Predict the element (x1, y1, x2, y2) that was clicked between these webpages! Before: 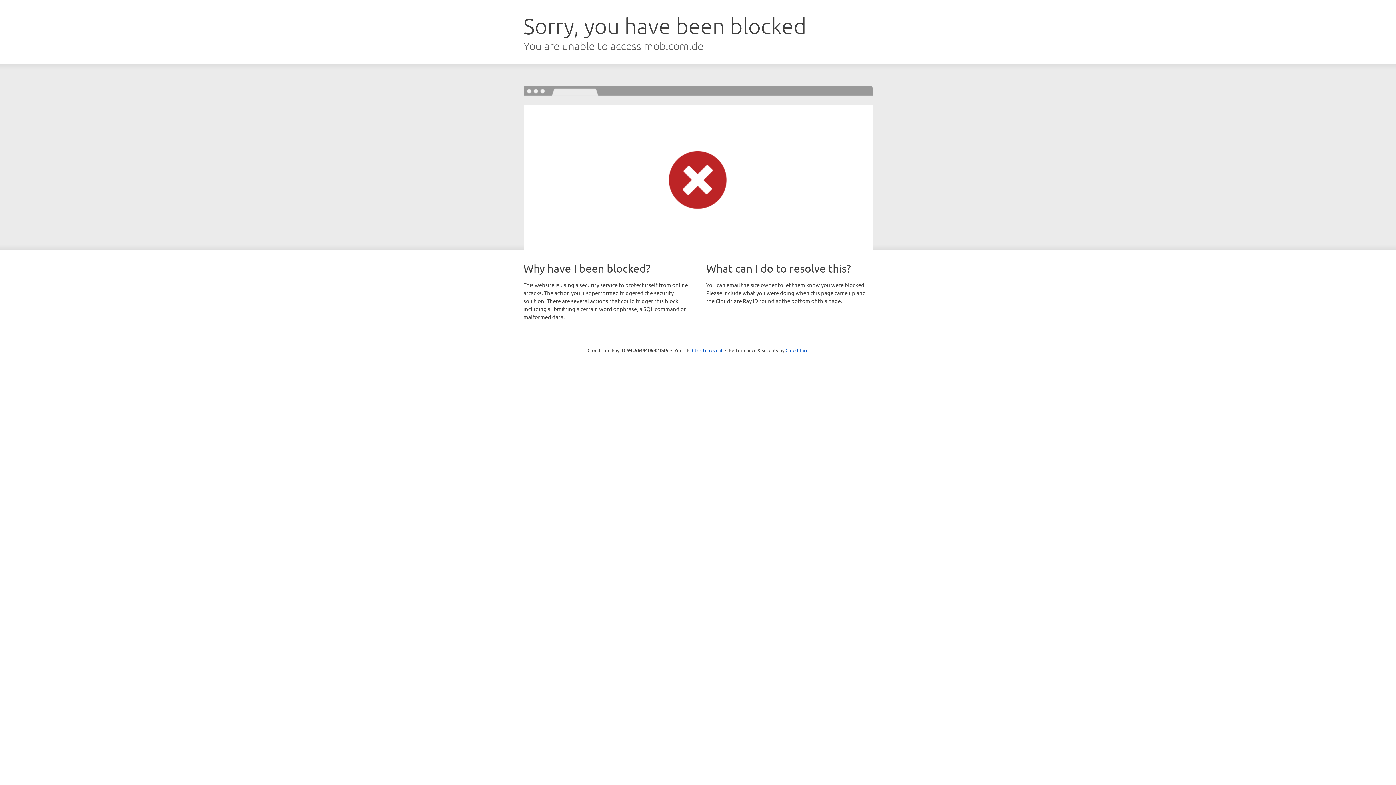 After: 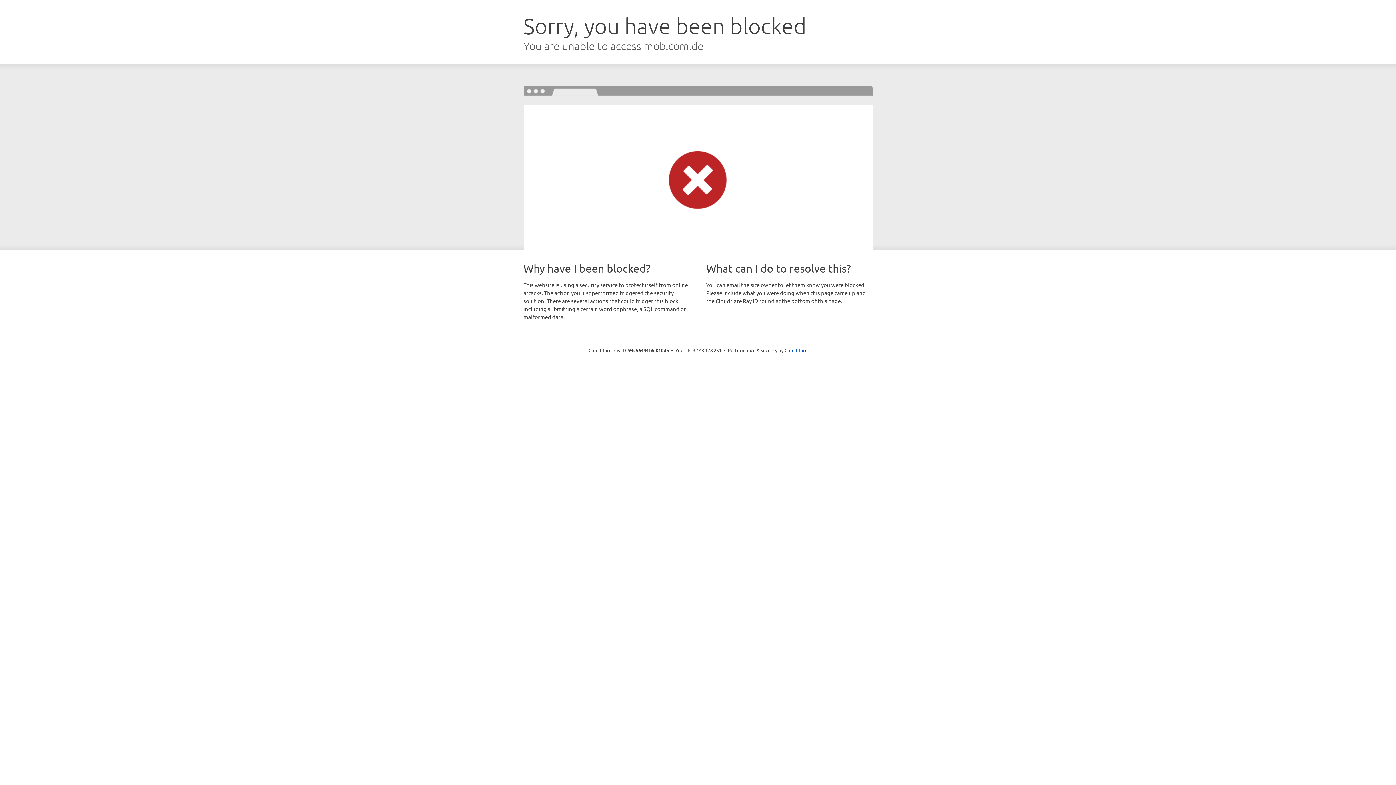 Action: label: Click to reveal bbox: (692, 346, 722, 353)